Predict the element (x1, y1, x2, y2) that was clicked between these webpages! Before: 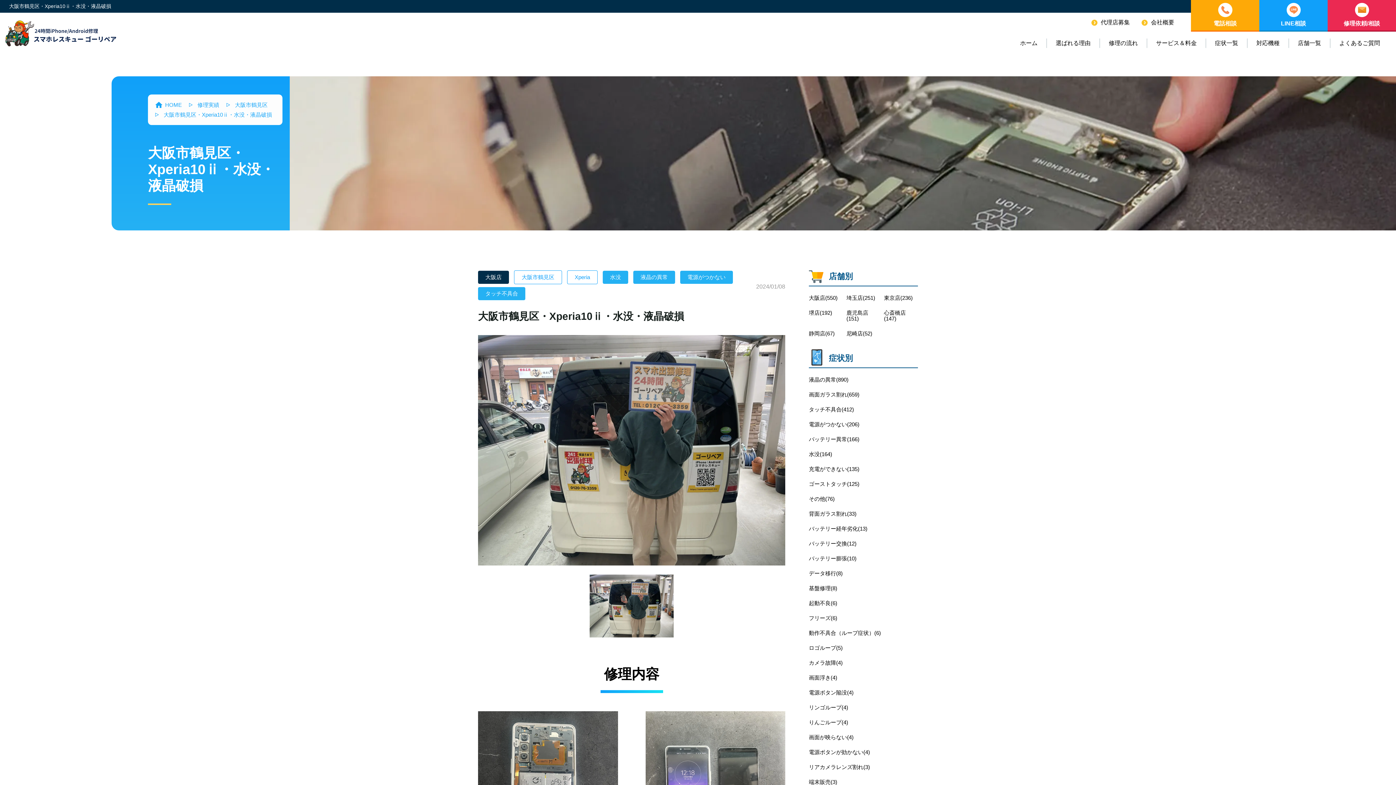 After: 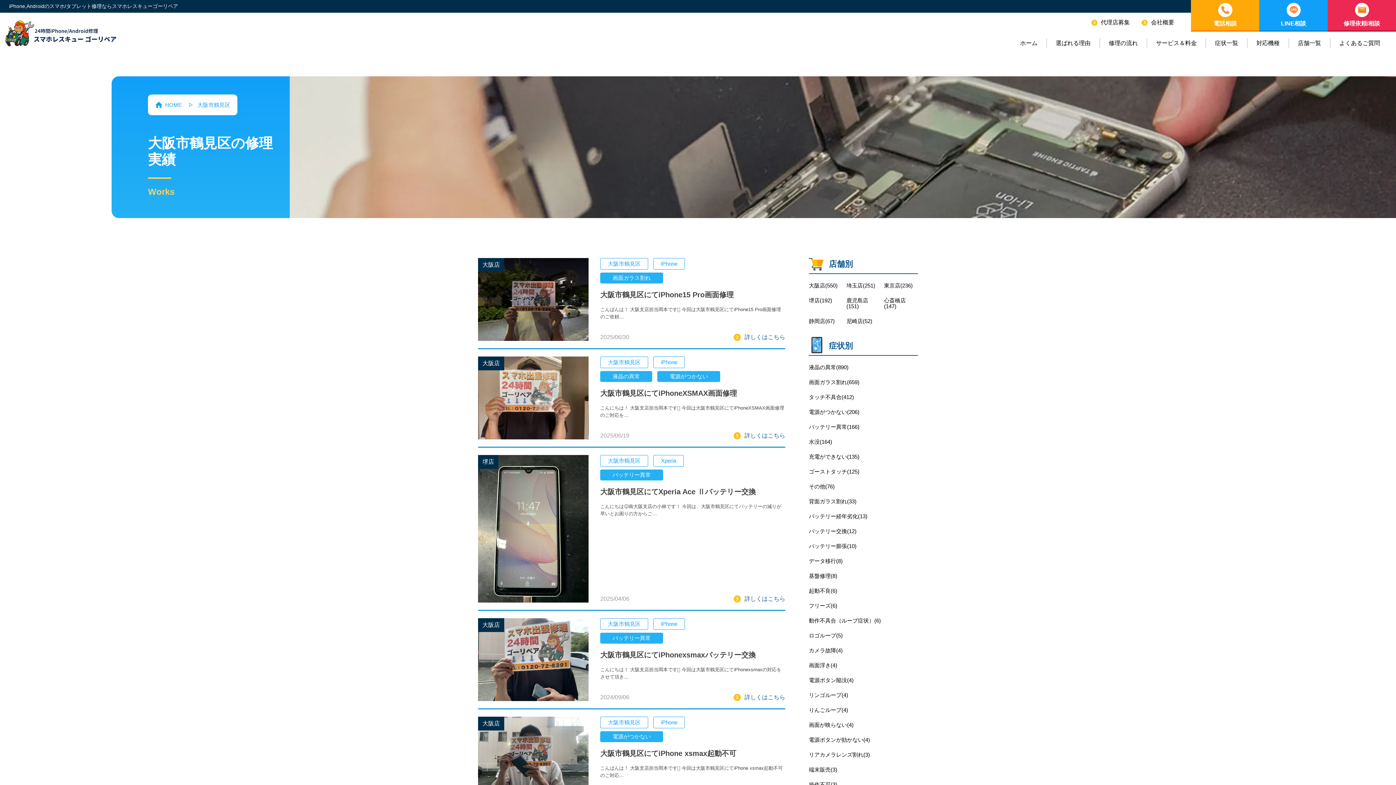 Action: bbox: (514, 270, 562, 284) label: 大阪市鶴見区